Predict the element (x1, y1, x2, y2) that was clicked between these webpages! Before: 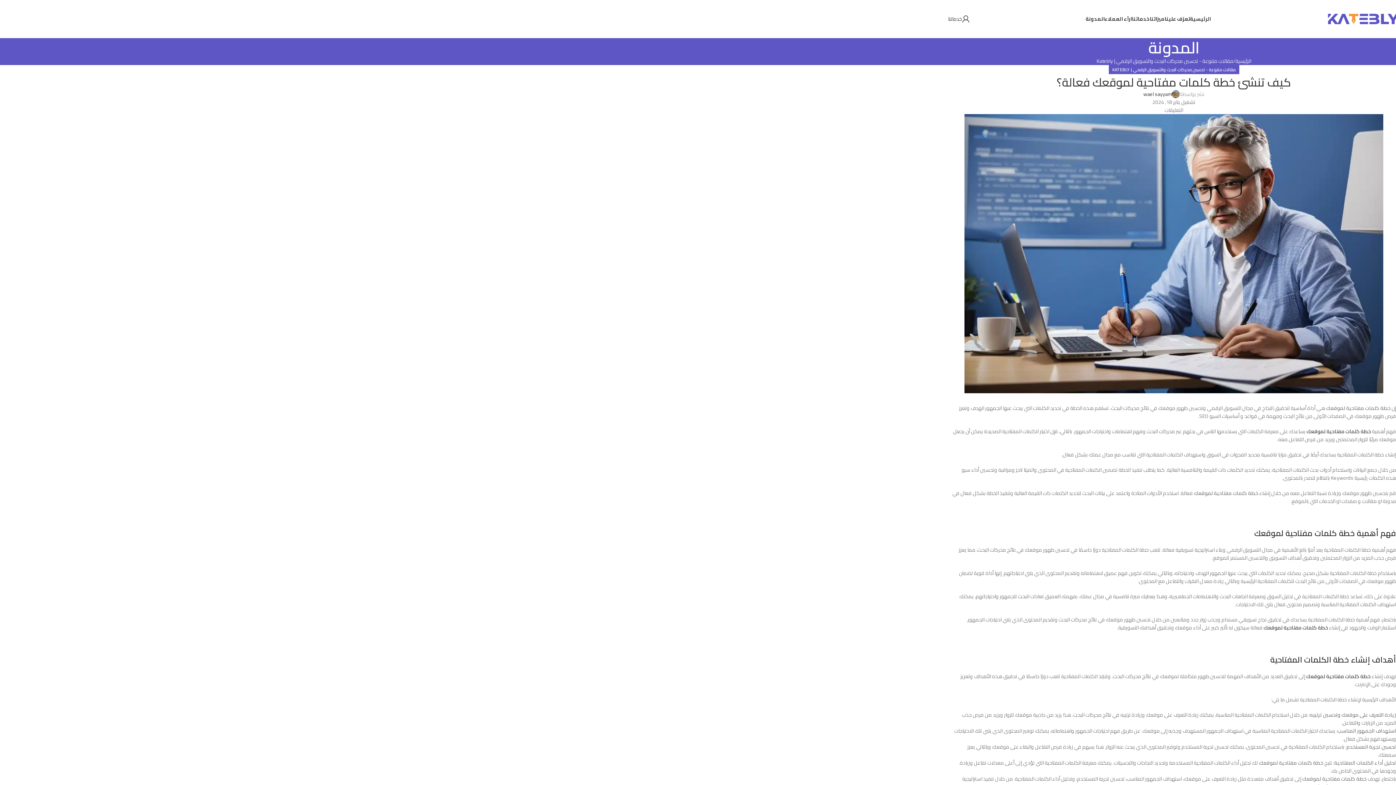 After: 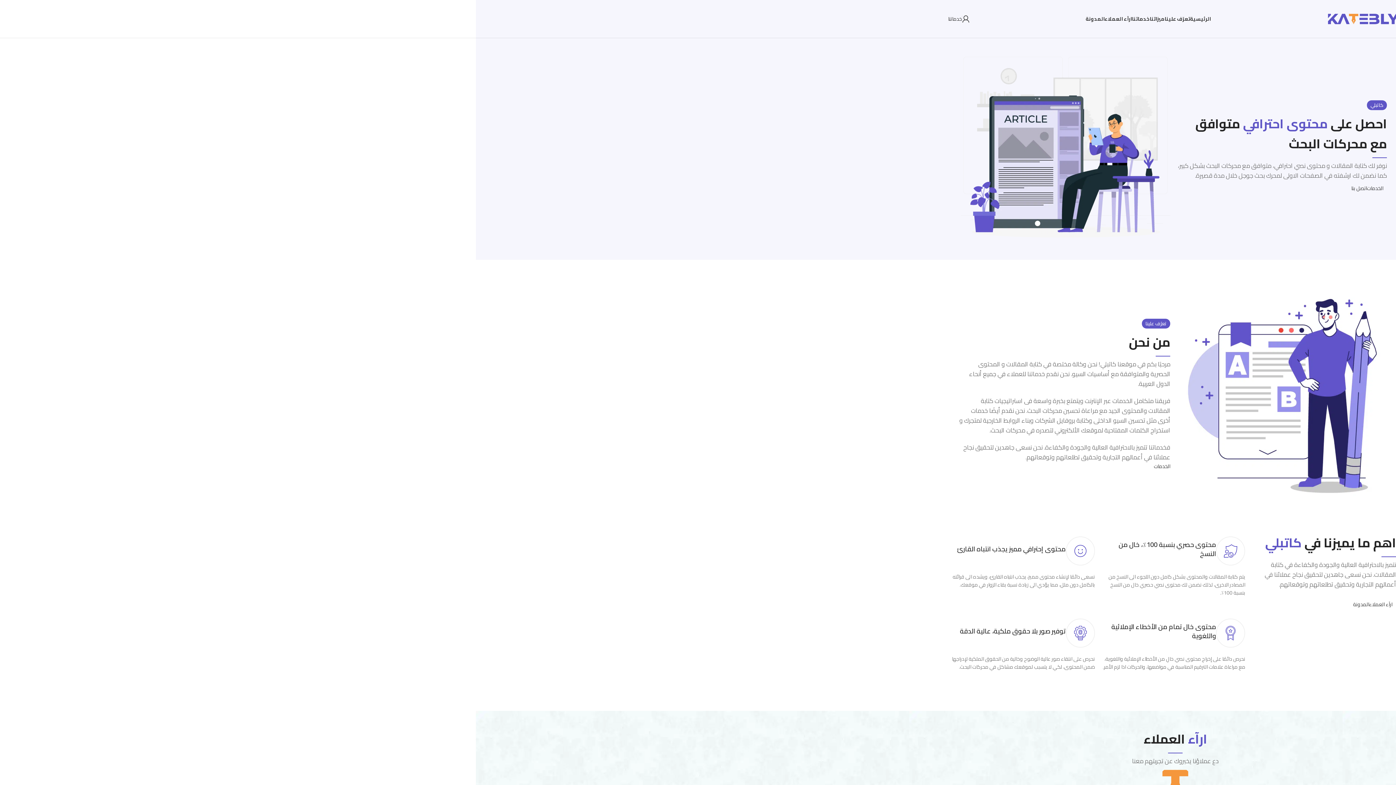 Action: bbox: (1327, 13, 1400, 23) label: Site logo